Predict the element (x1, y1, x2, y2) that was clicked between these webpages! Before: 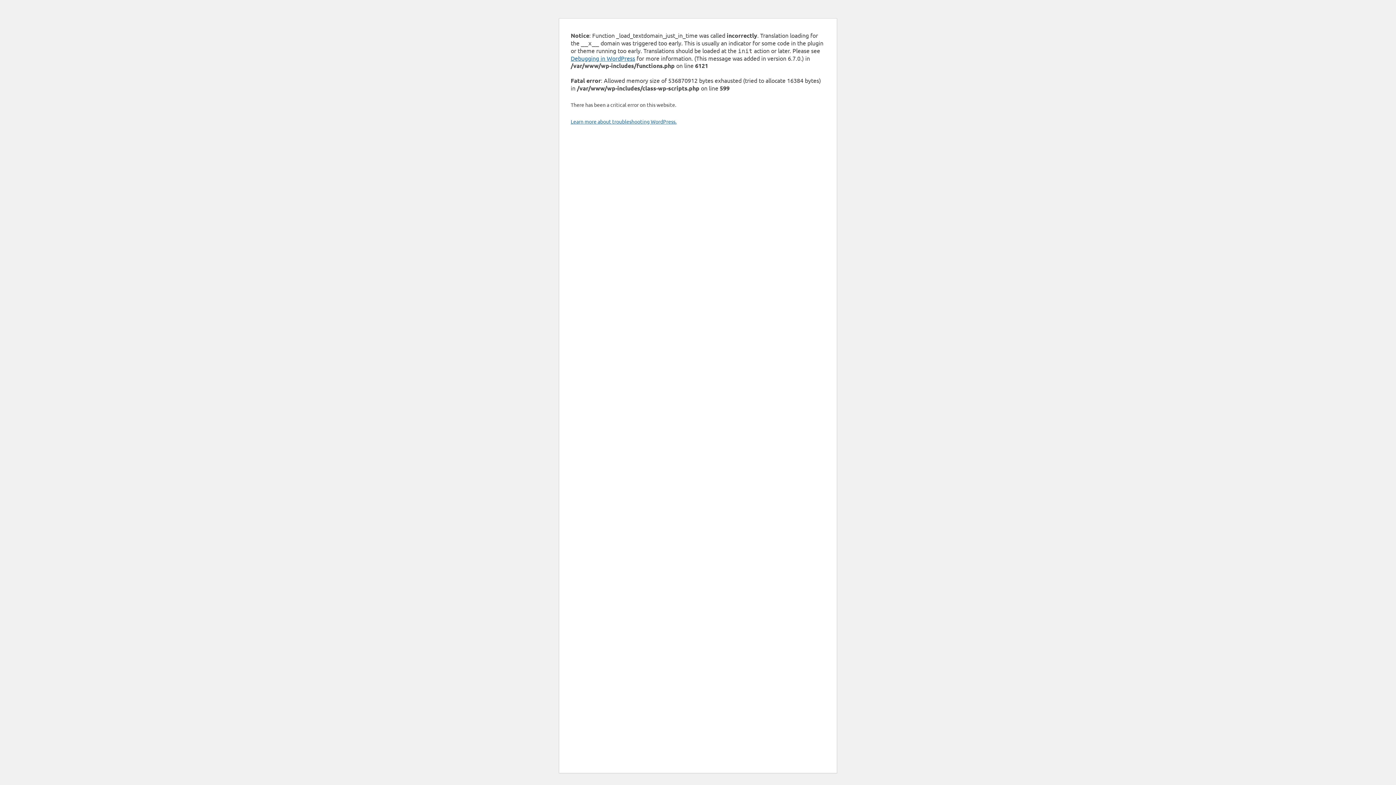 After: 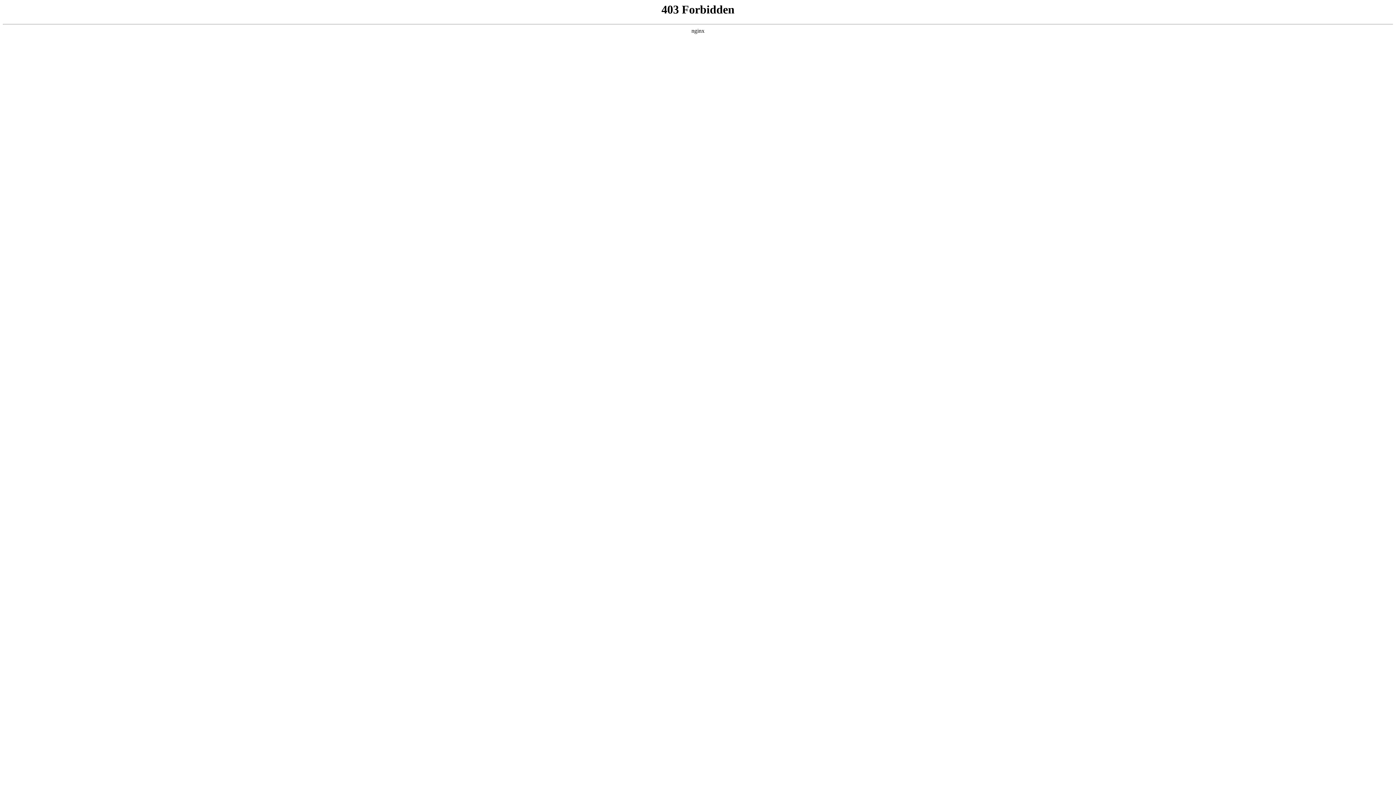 Action: label: Debugging in WordPress bbox: (570, 54, 635, 61)